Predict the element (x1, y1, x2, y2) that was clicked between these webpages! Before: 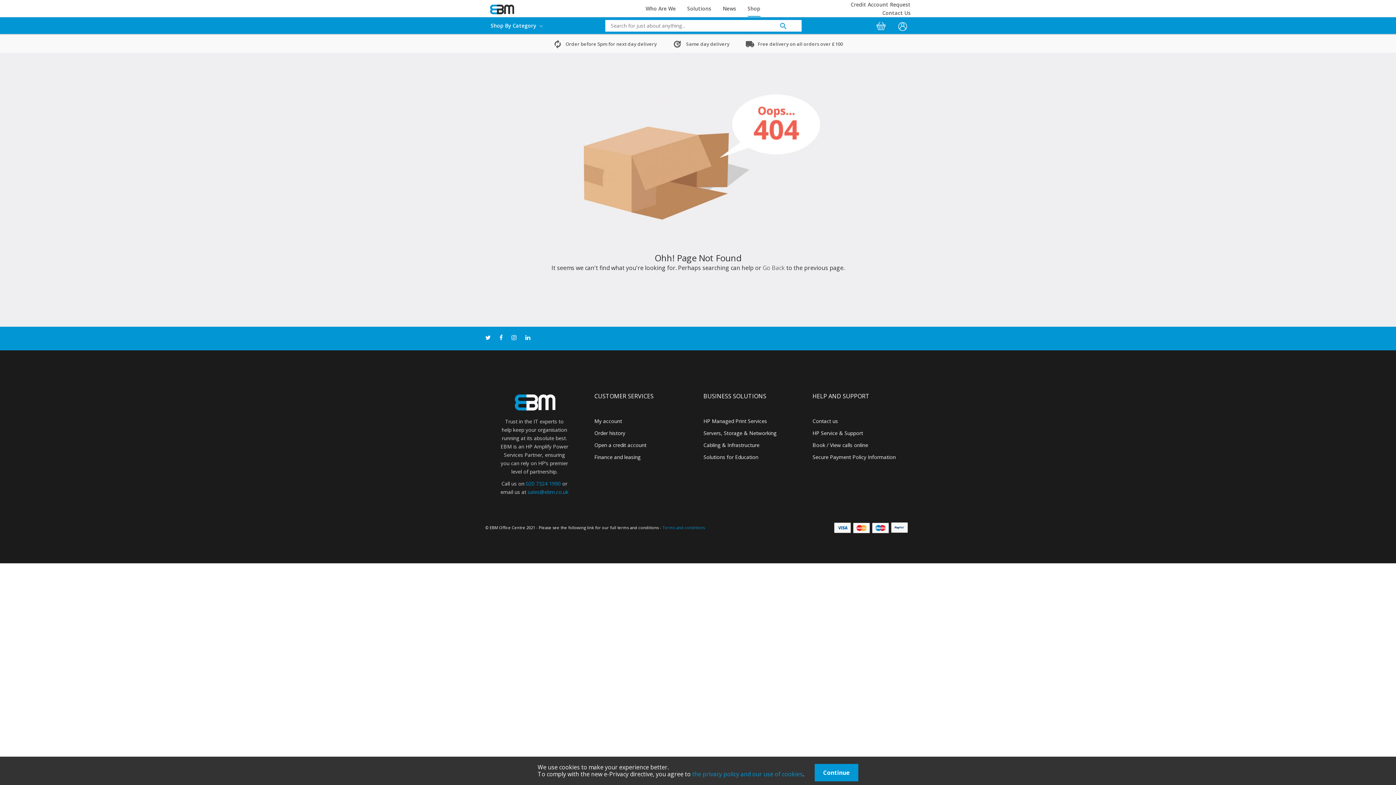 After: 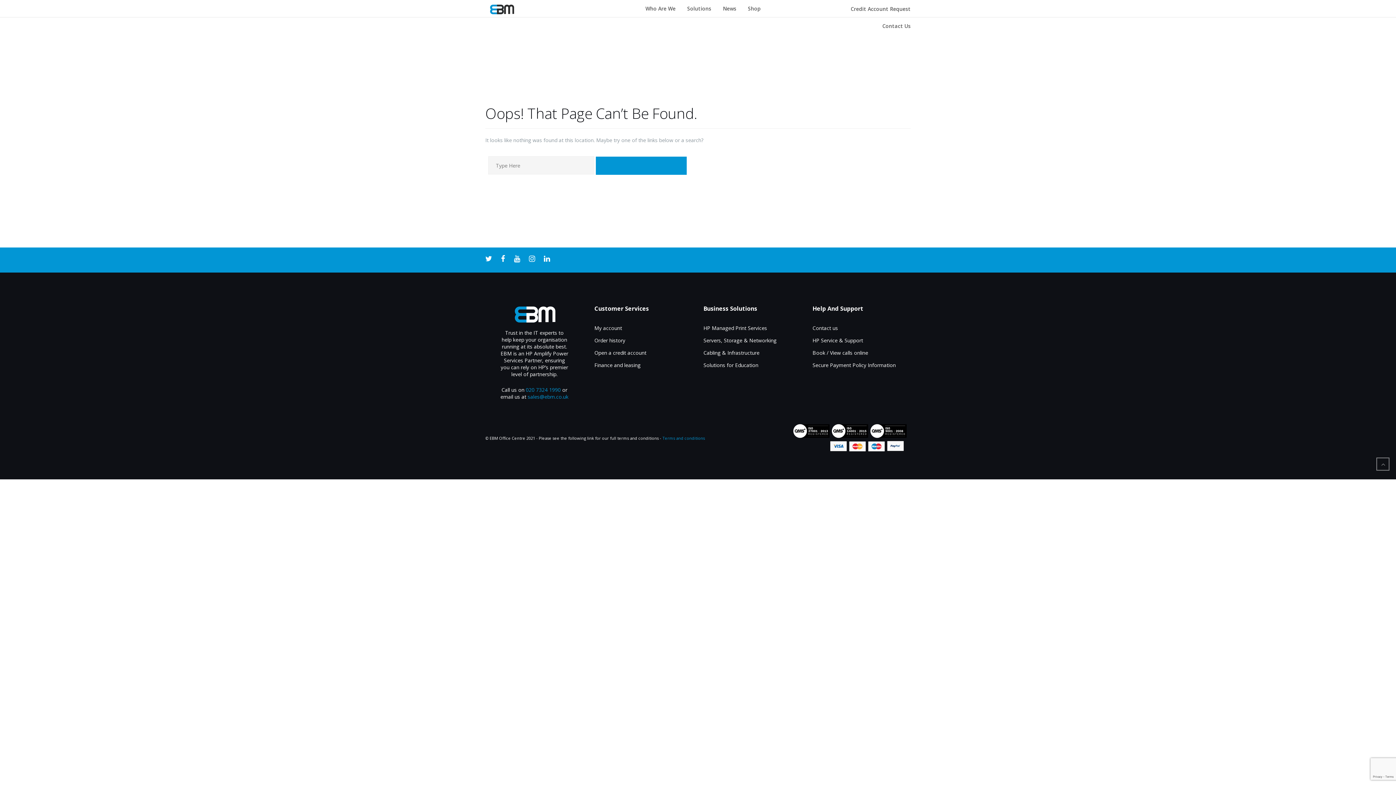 Action: bbox: (703, 429, 776, 436) label: Servers, Storage & Networking